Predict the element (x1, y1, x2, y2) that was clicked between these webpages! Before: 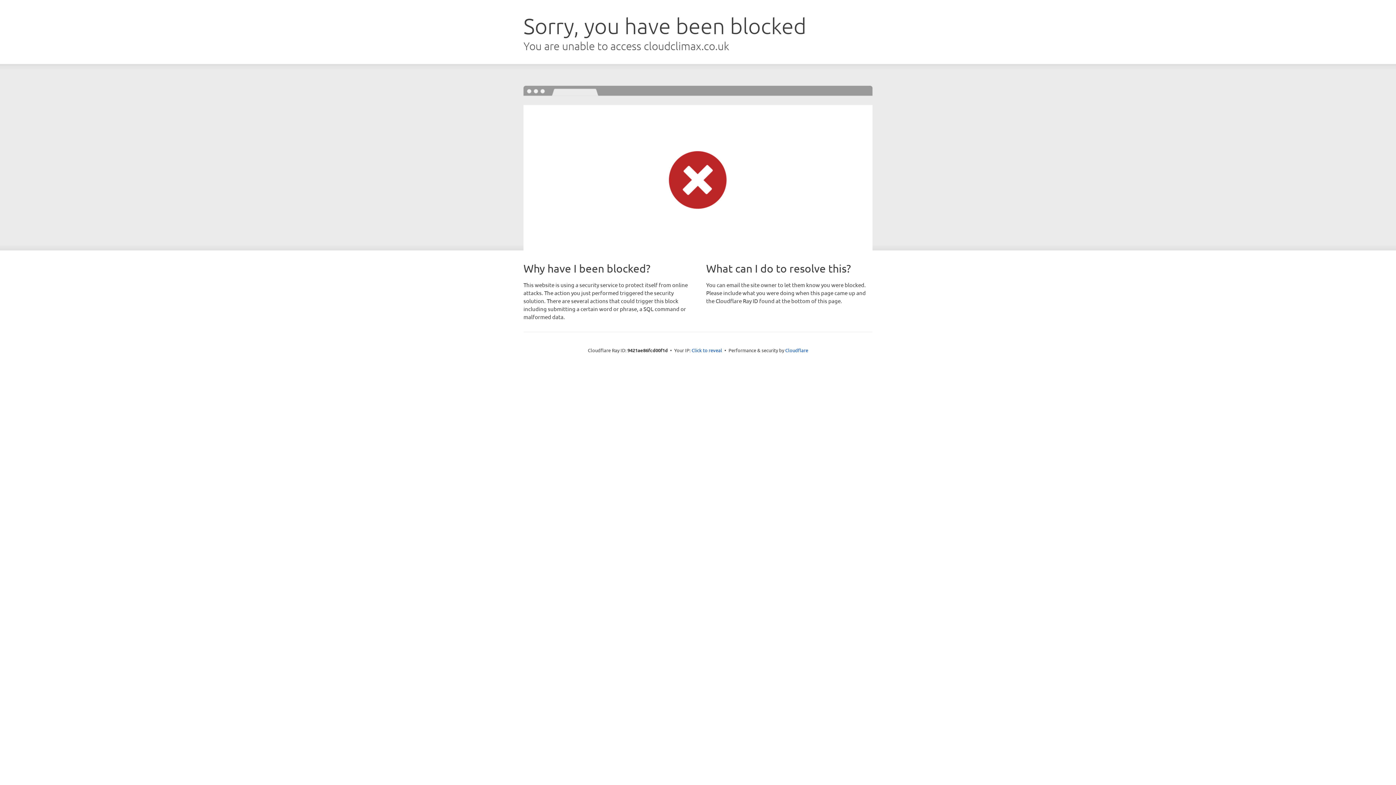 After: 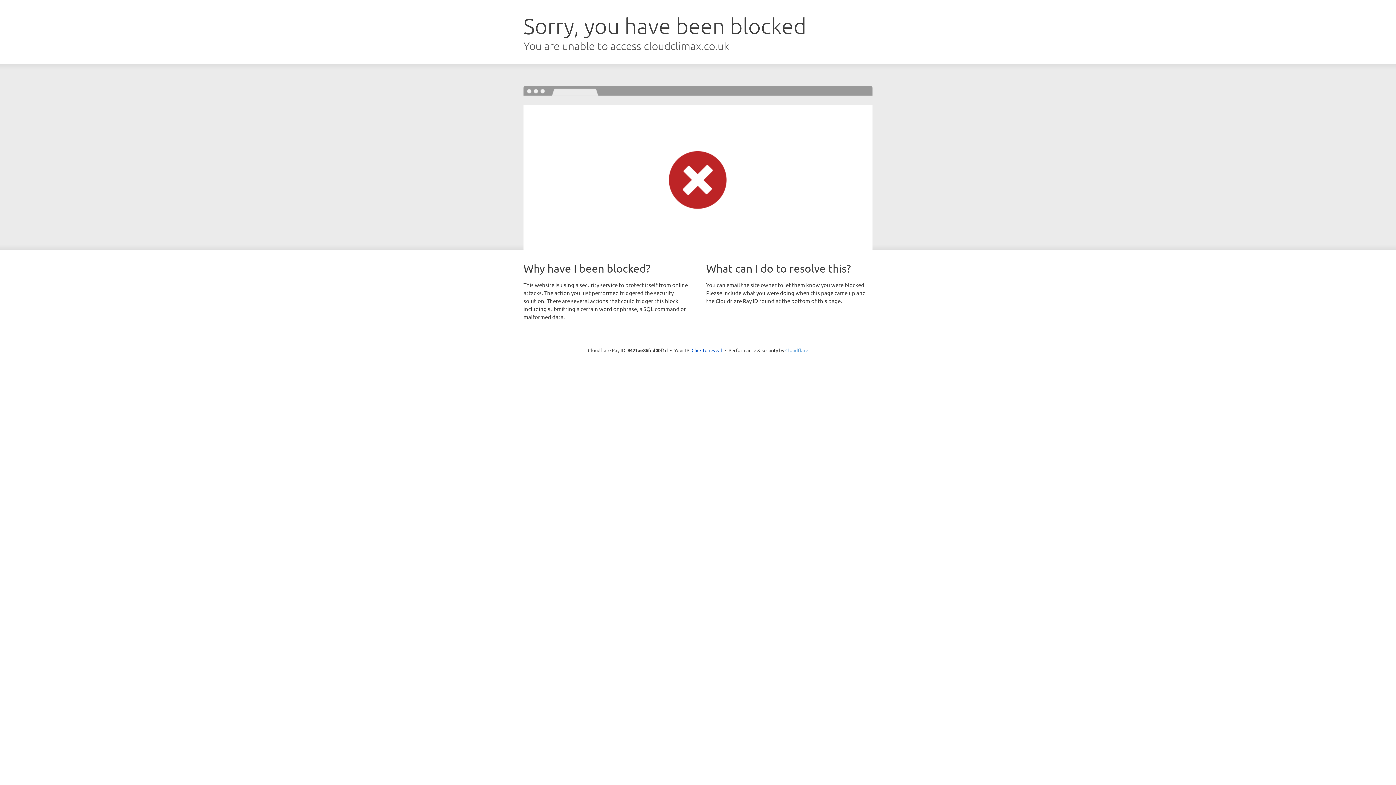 Action: label: Cloudflare bbox: (785, 347, 808, 353)